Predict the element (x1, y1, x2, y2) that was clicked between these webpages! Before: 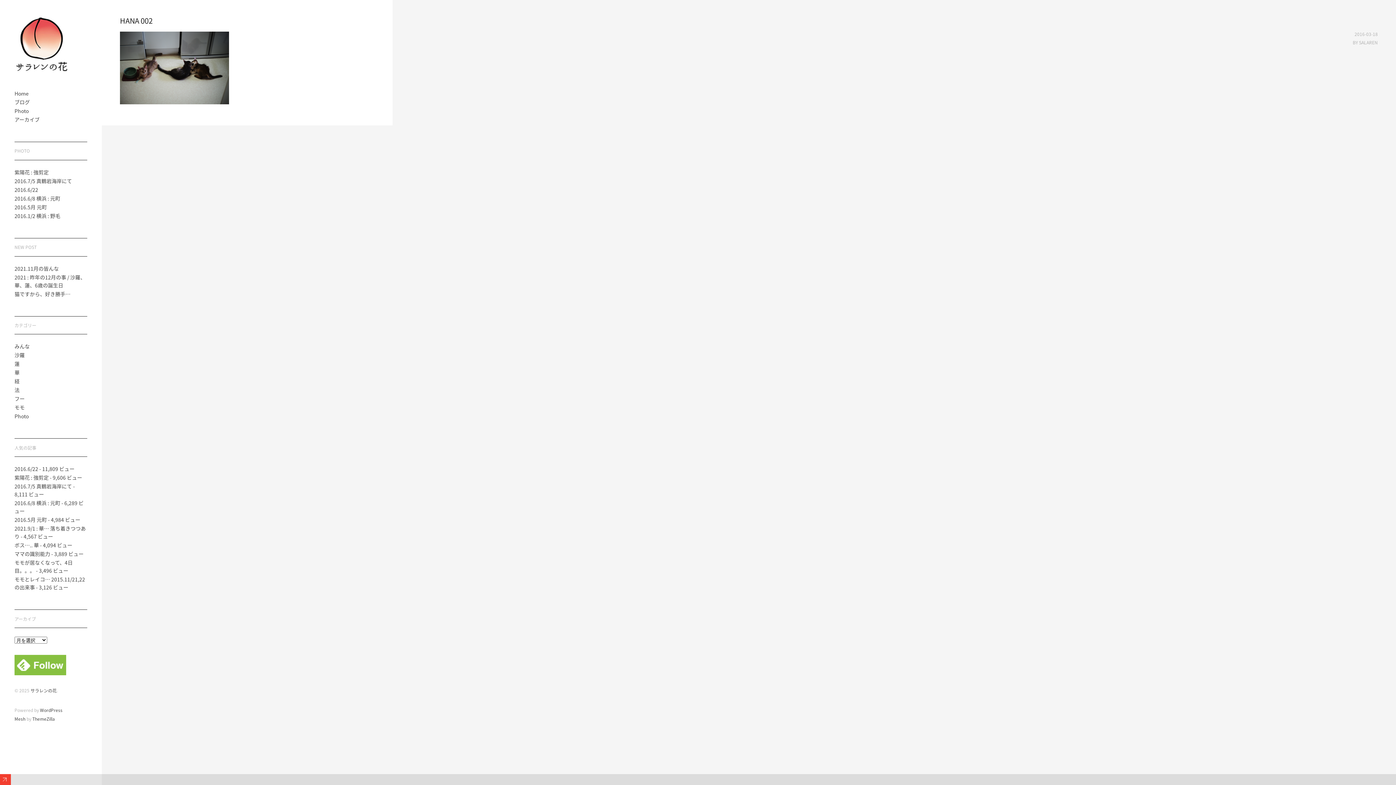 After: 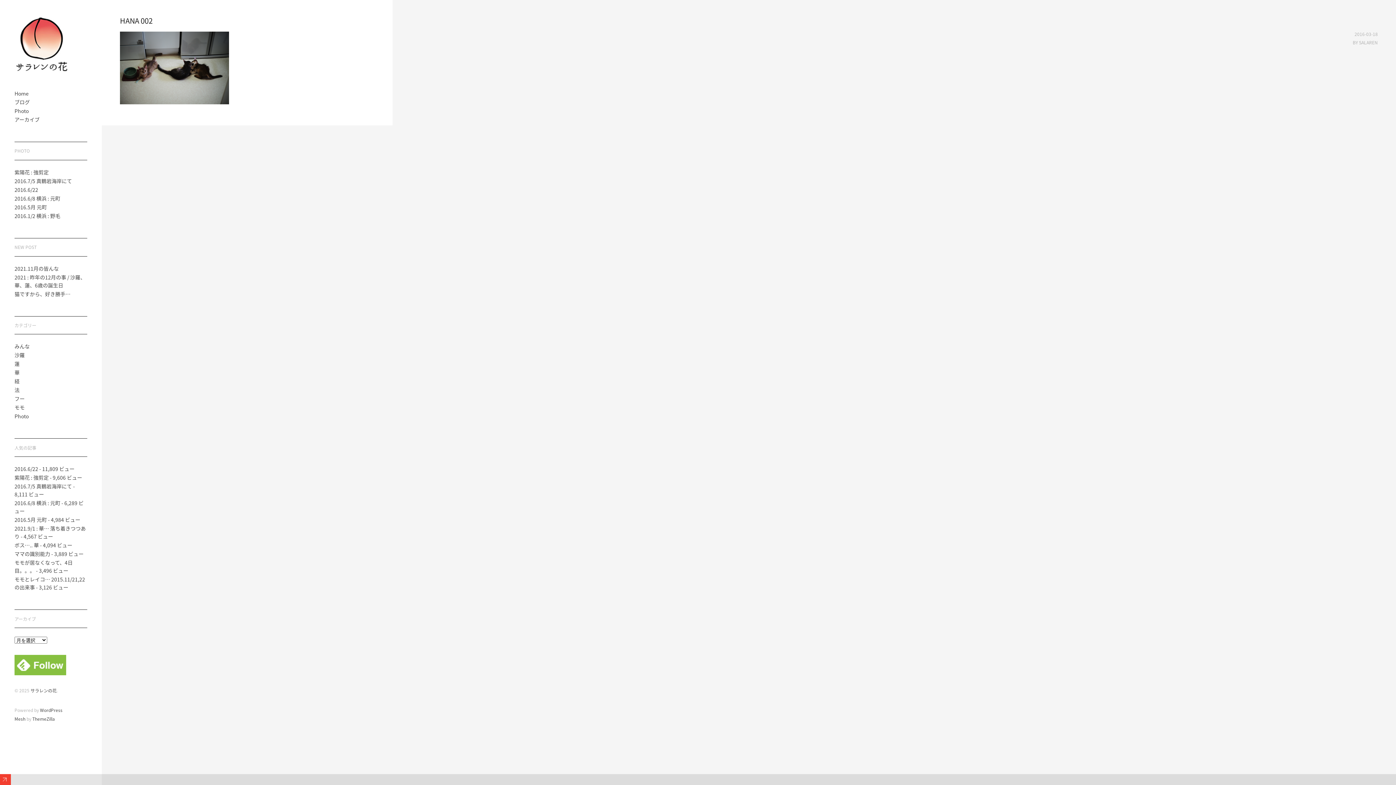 Action: label: 2016-03-18 bbox: (1354, 30, 1378, 37)